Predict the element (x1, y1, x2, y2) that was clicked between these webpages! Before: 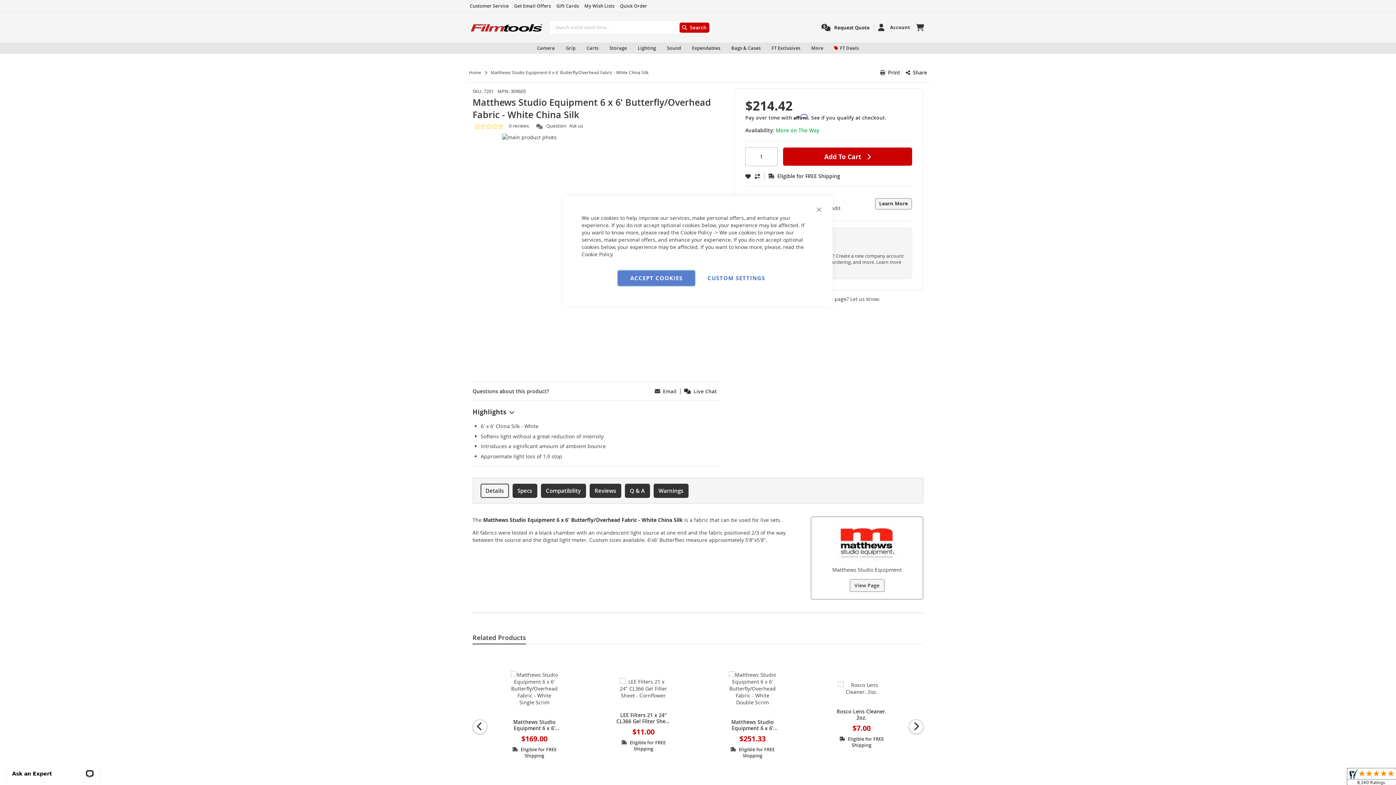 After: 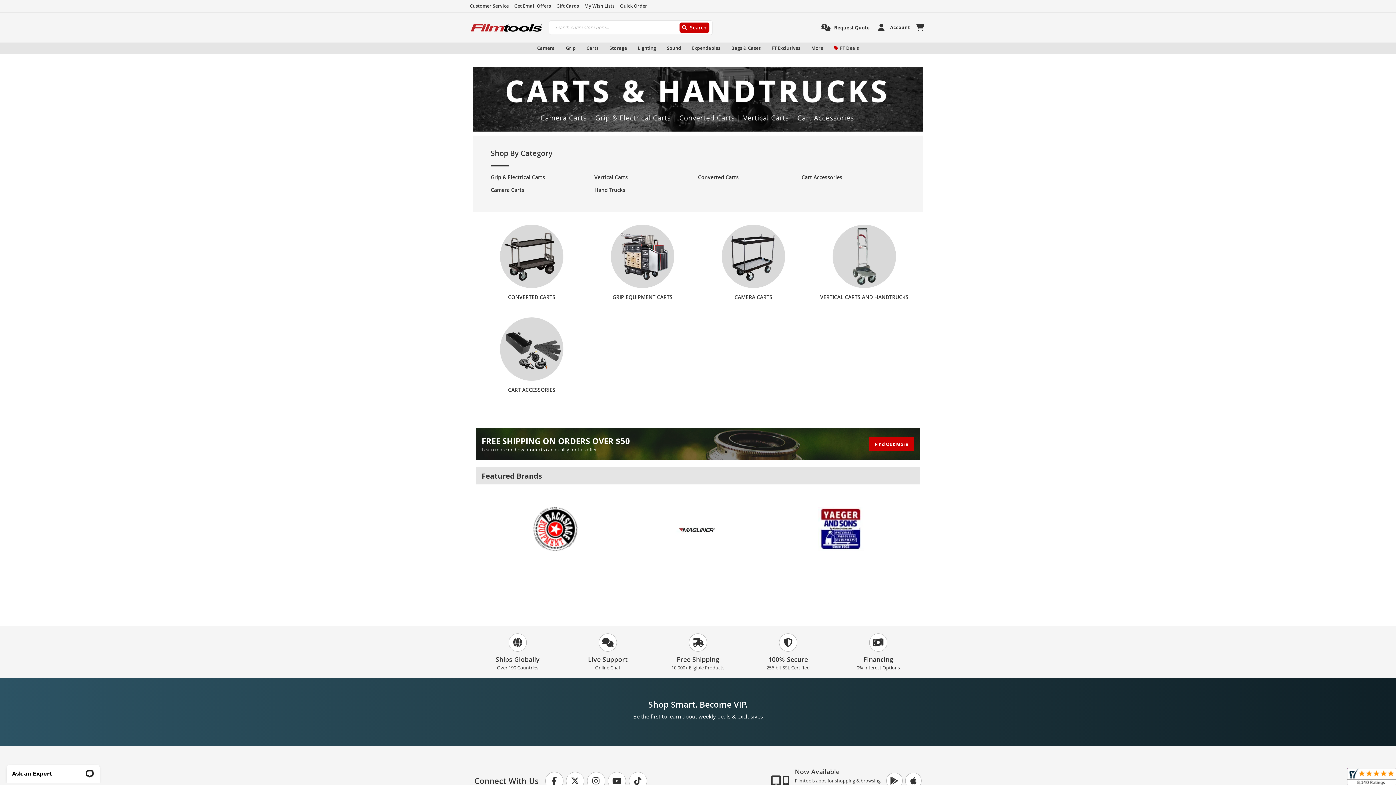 Action: label: Carts bbox: (581, 42, 604, 53)